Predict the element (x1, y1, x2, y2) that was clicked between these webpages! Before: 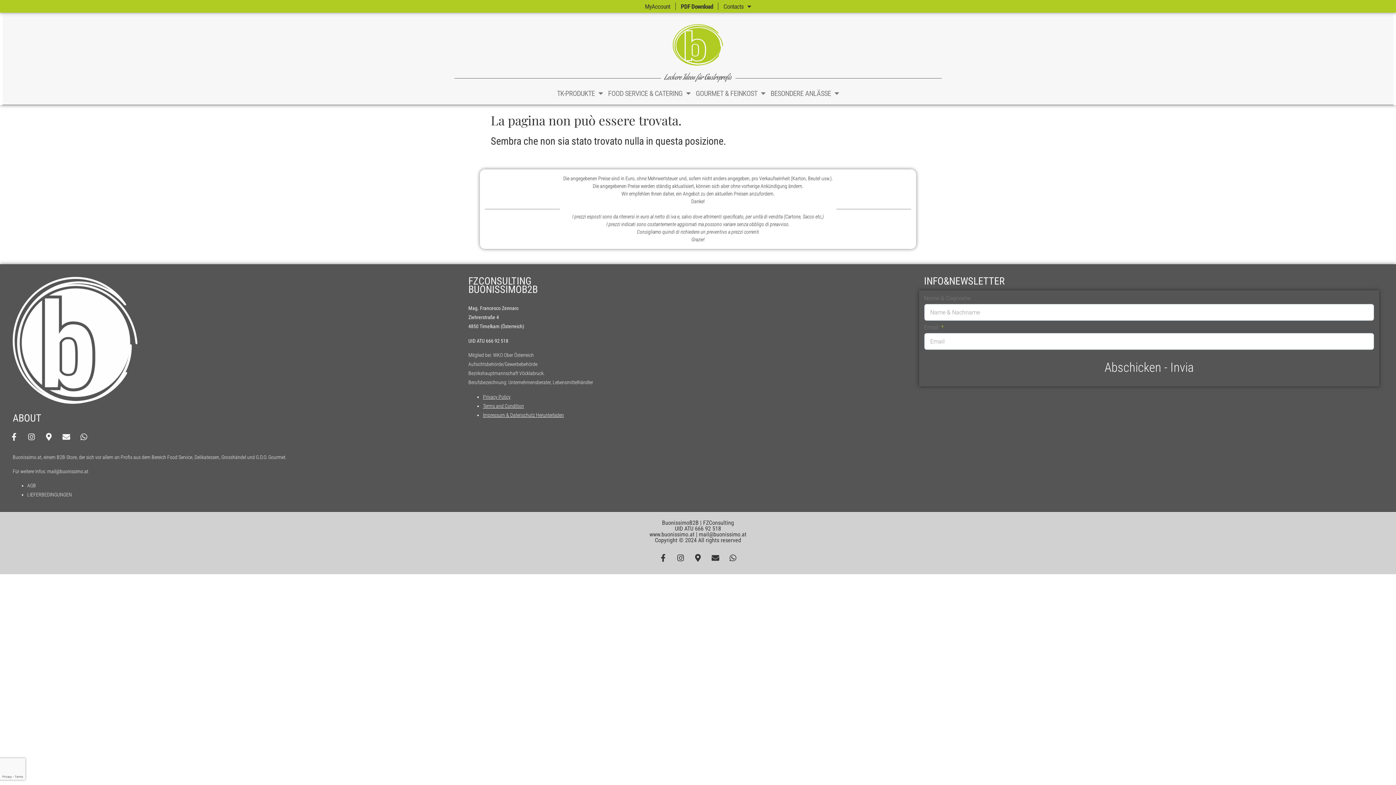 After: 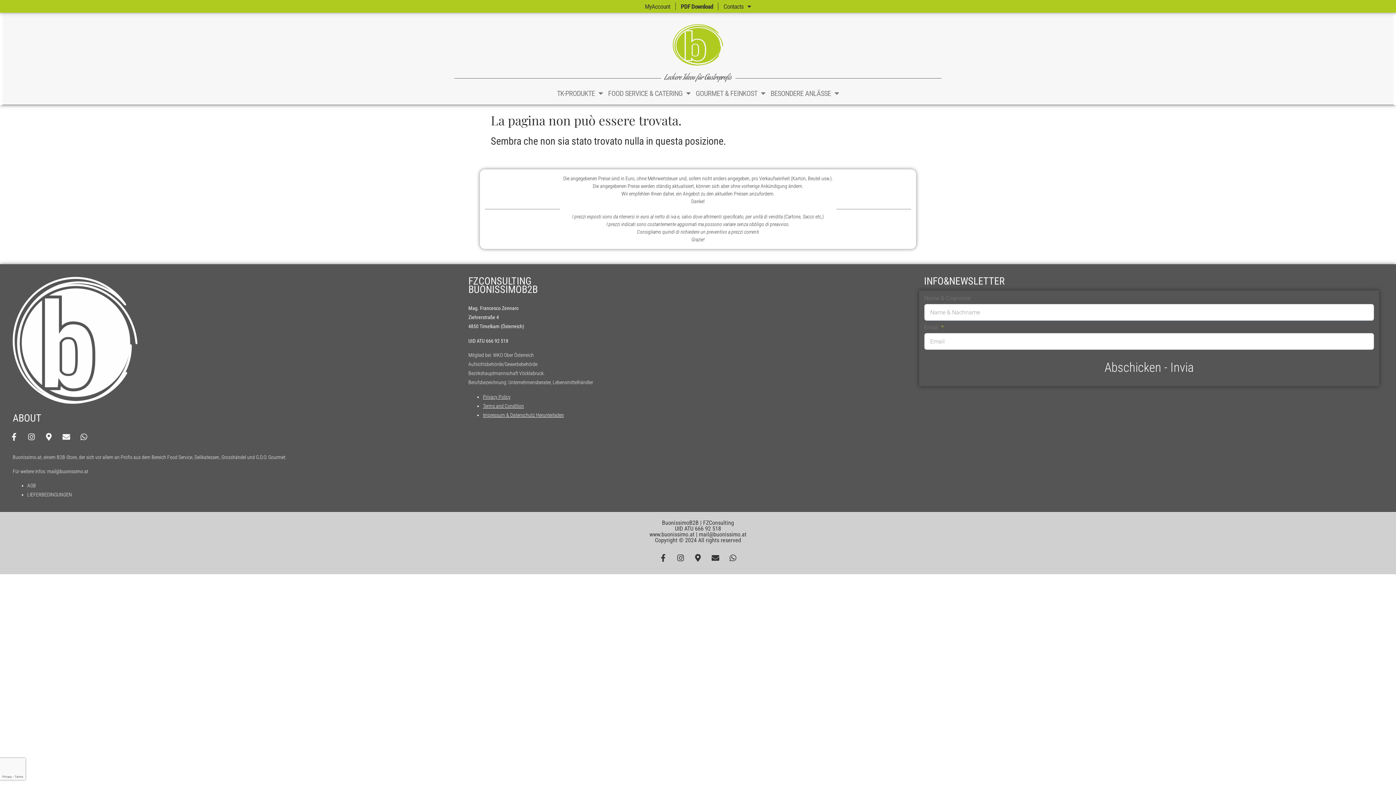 Action: label: Terms and Condition bbox: (483, 403, 524, 408)